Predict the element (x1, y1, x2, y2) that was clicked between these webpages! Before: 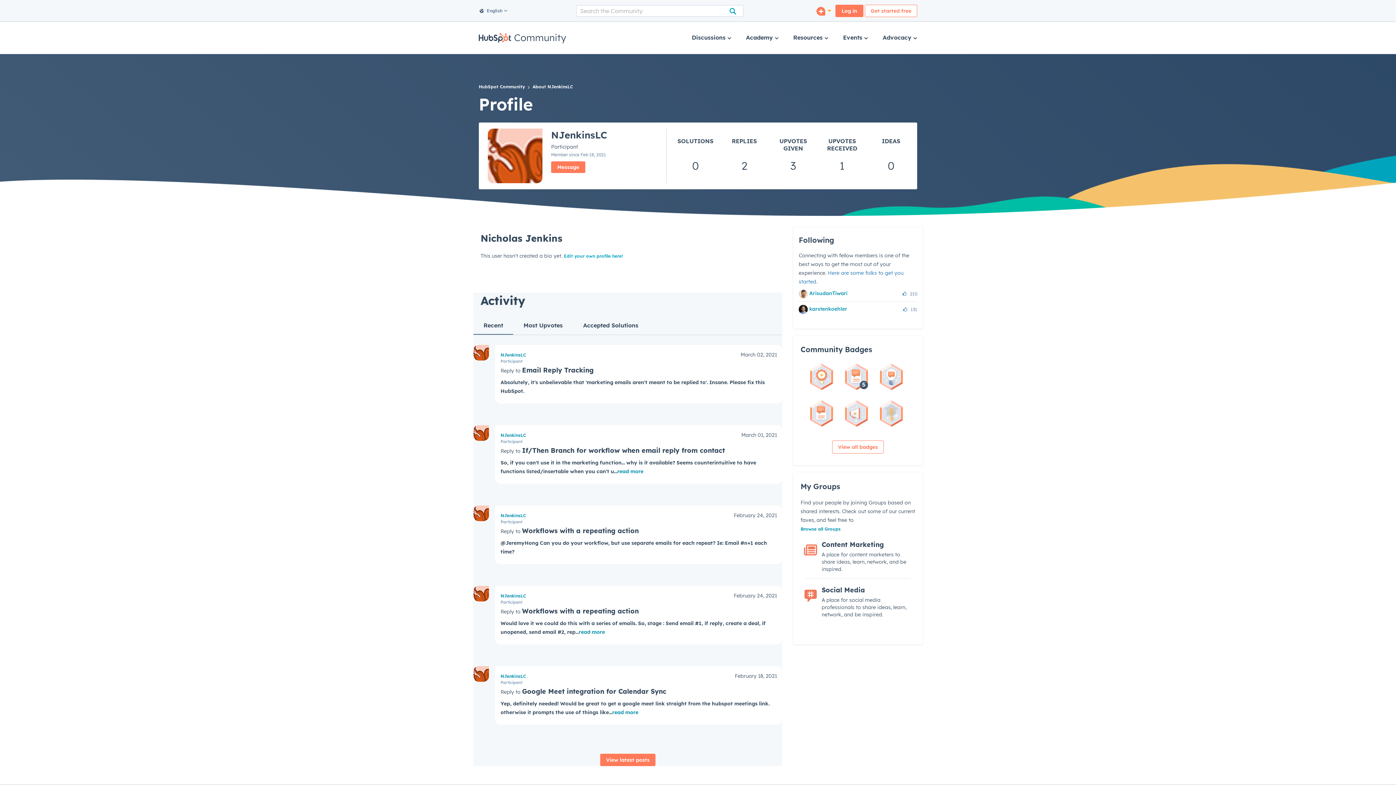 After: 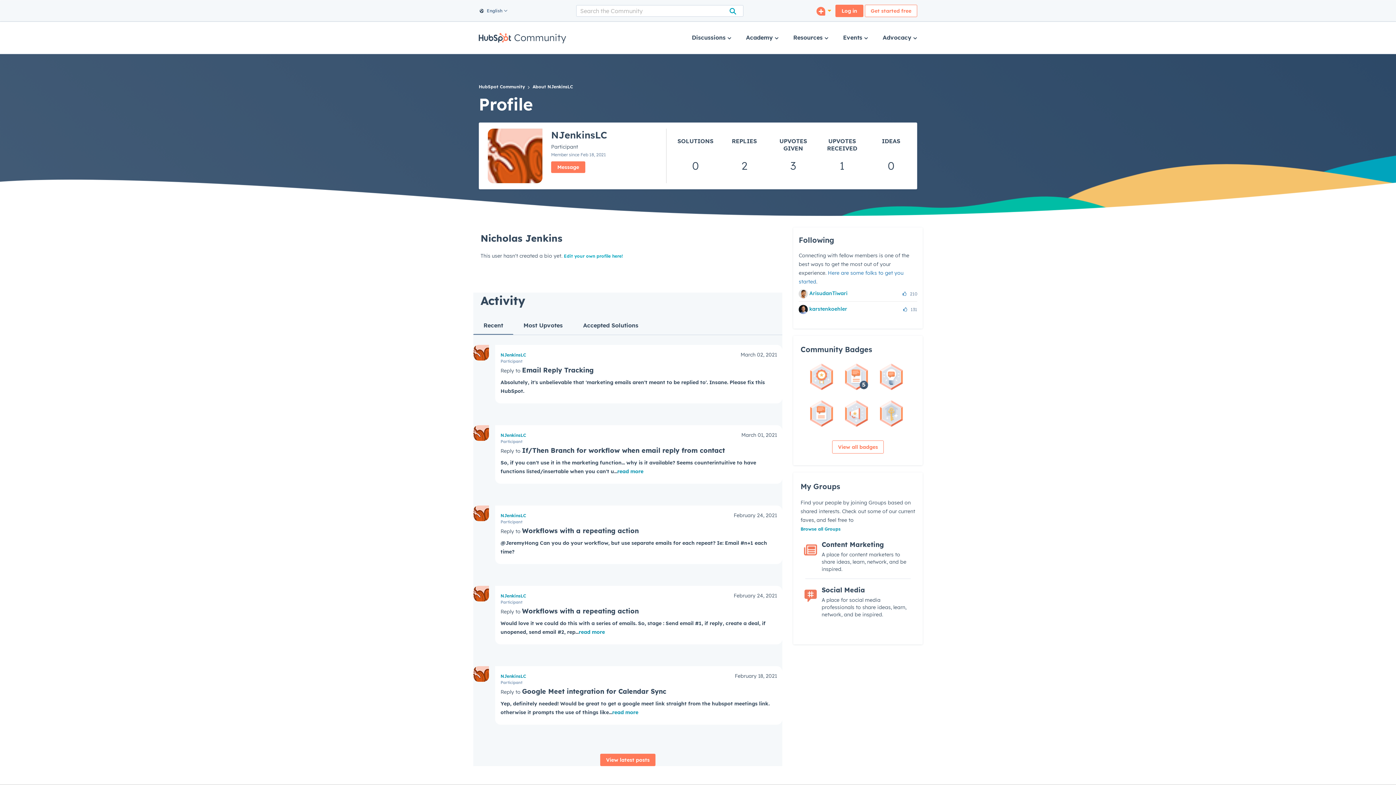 Action: bbox: (500, 512, 526, 518) label: NJenkinsLC